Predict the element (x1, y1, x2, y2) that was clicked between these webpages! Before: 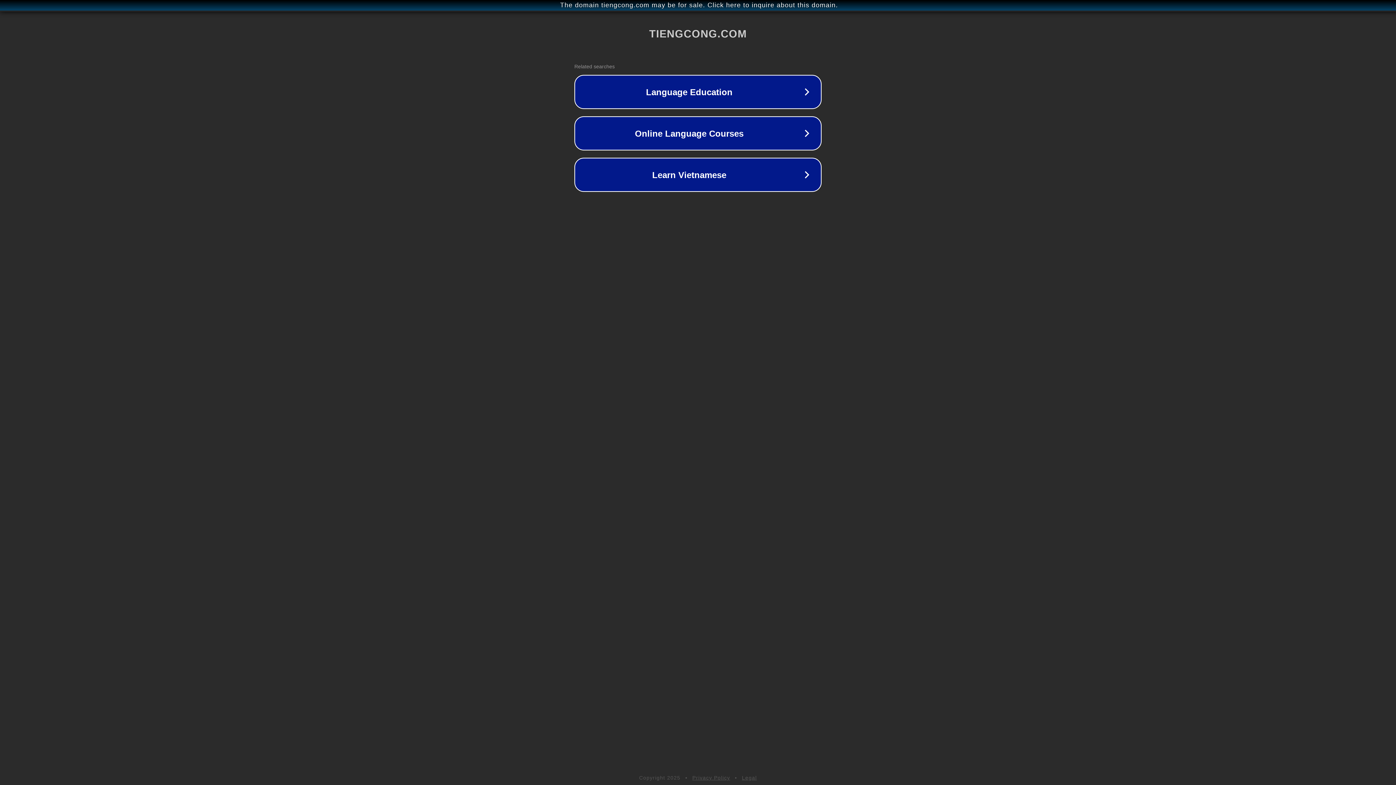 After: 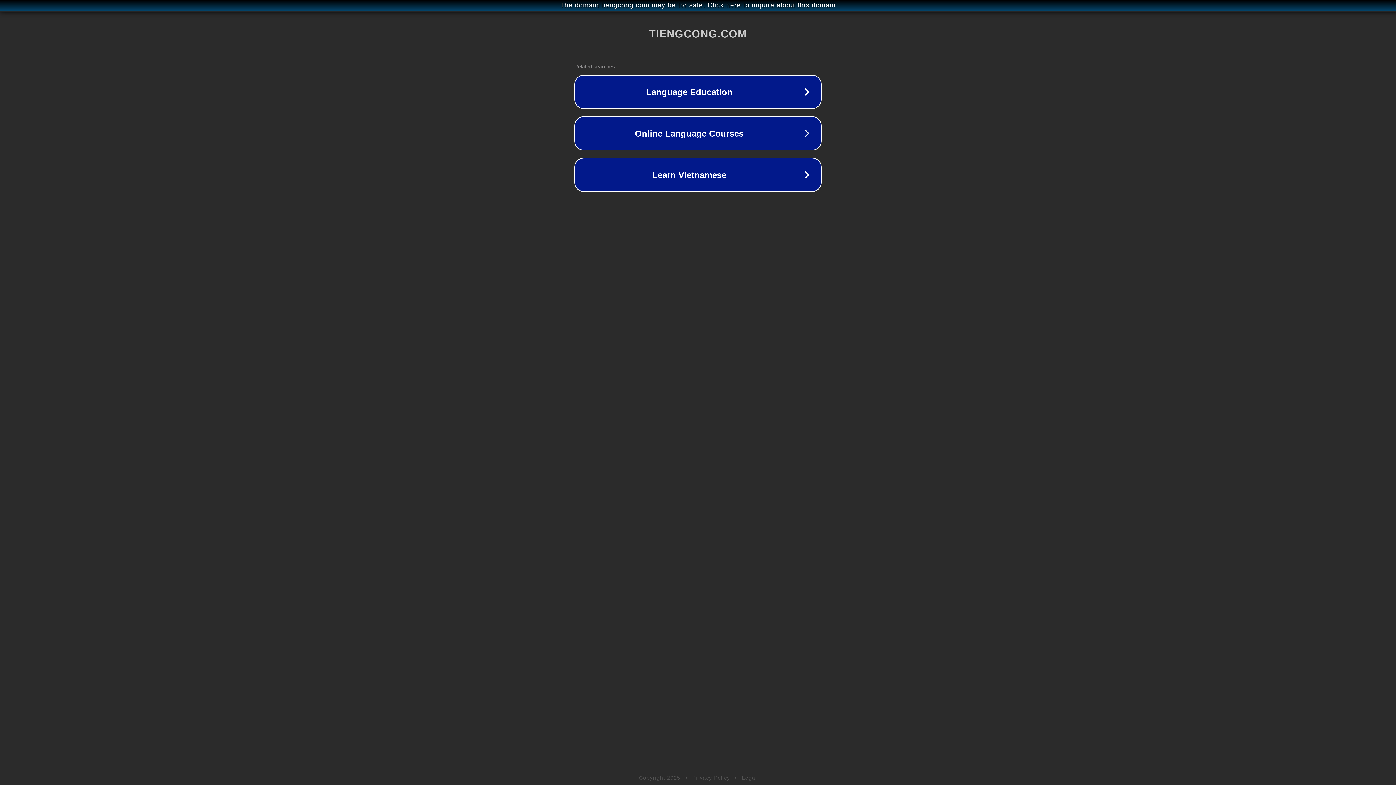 Action: bbox: (692, 775, 730, 781) label: Privacy Policy